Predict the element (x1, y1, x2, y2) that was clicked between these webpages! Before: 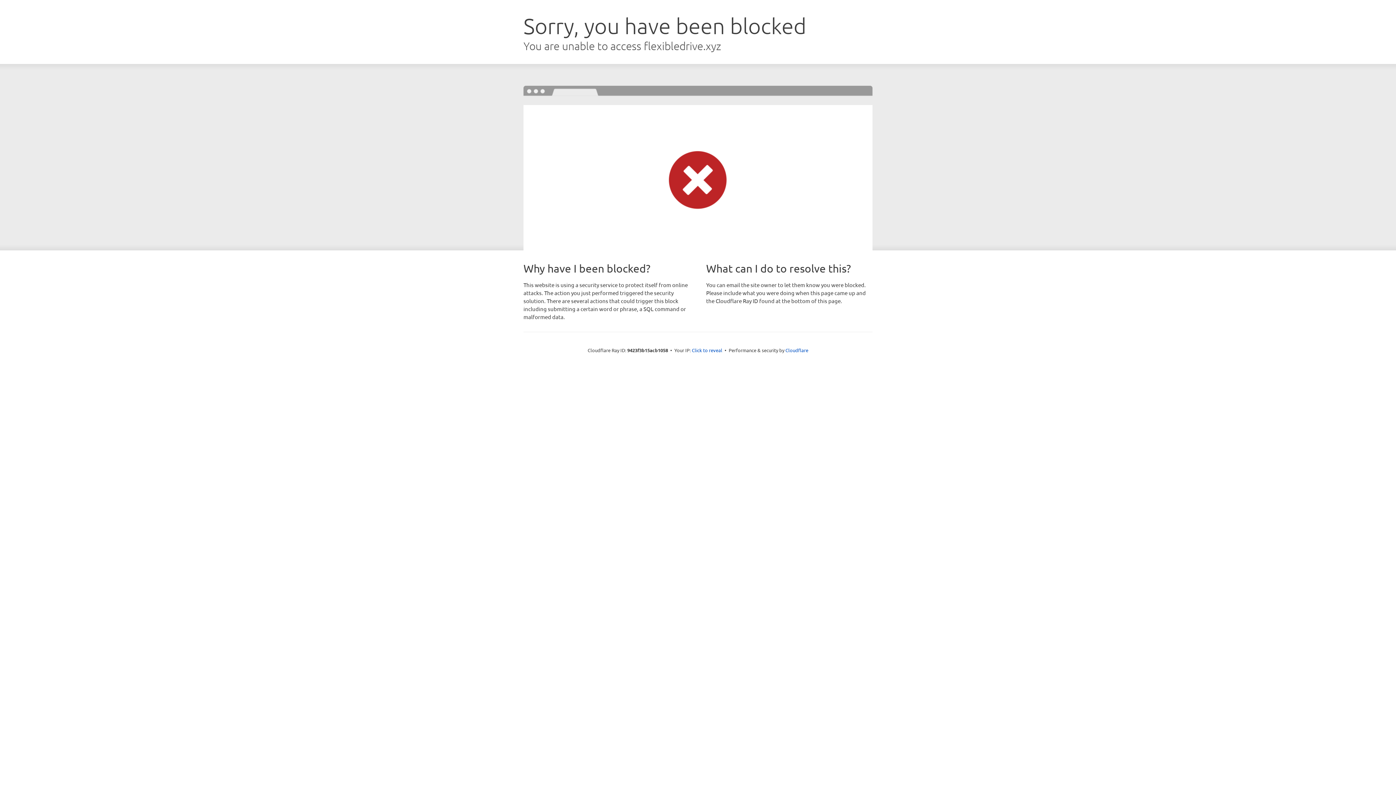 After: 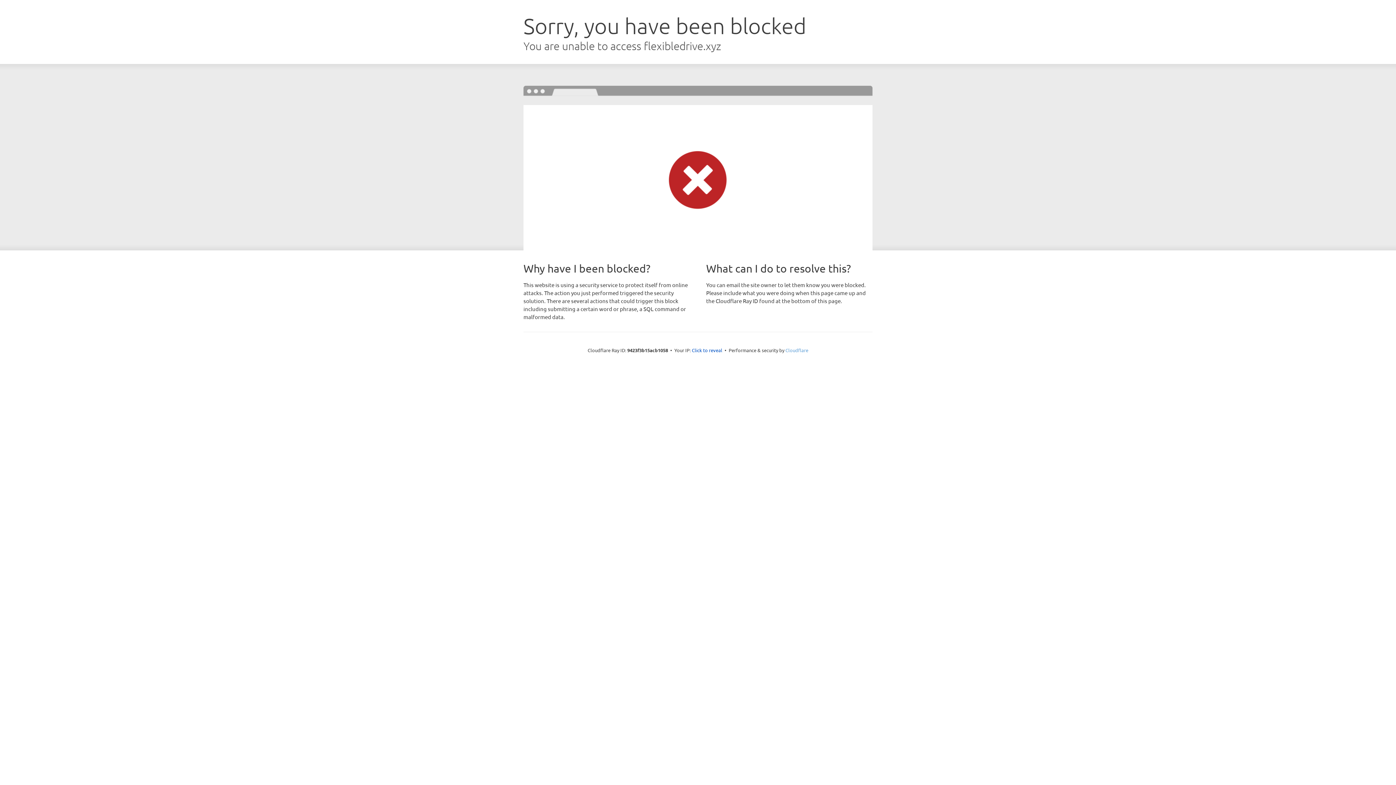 Action: label: Cloudflare bbox: (785, 347, 808, 353)